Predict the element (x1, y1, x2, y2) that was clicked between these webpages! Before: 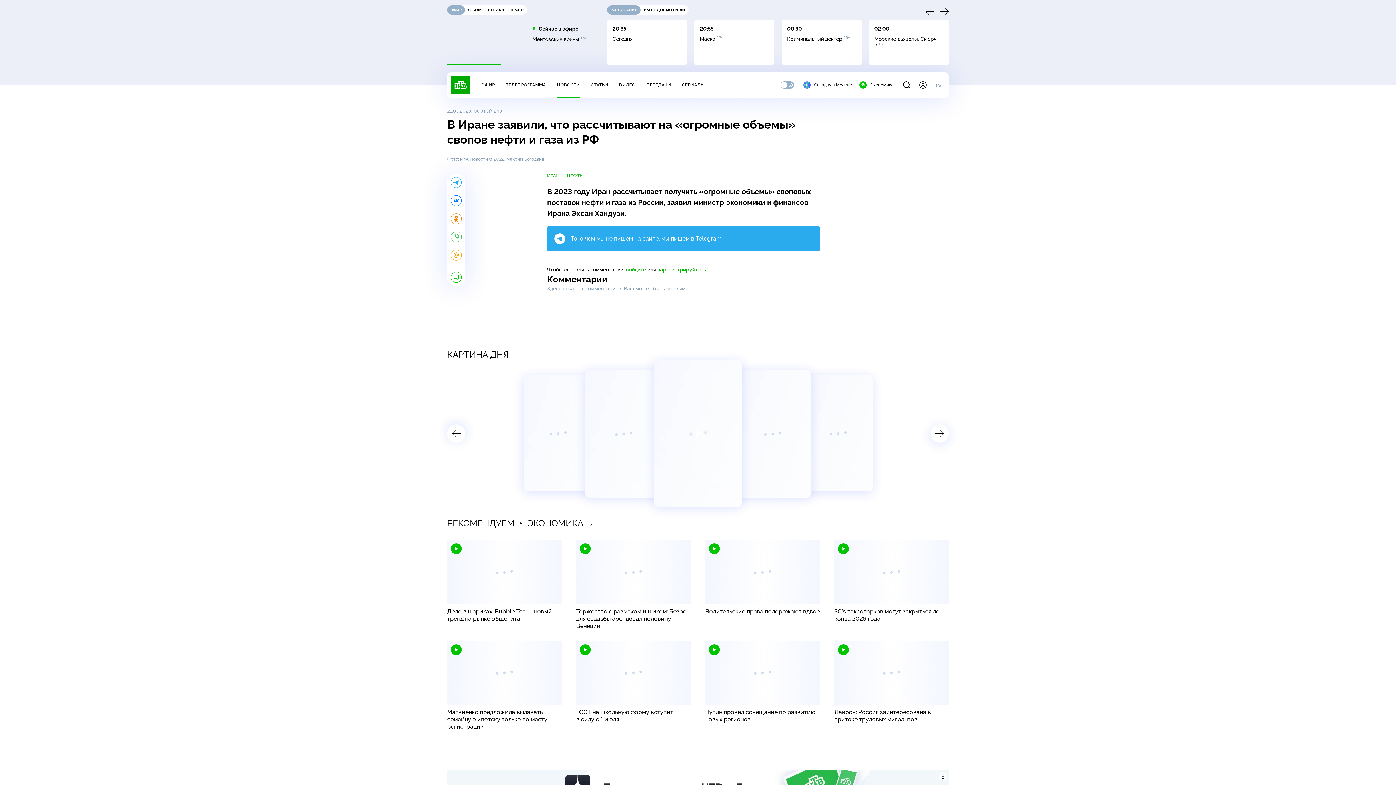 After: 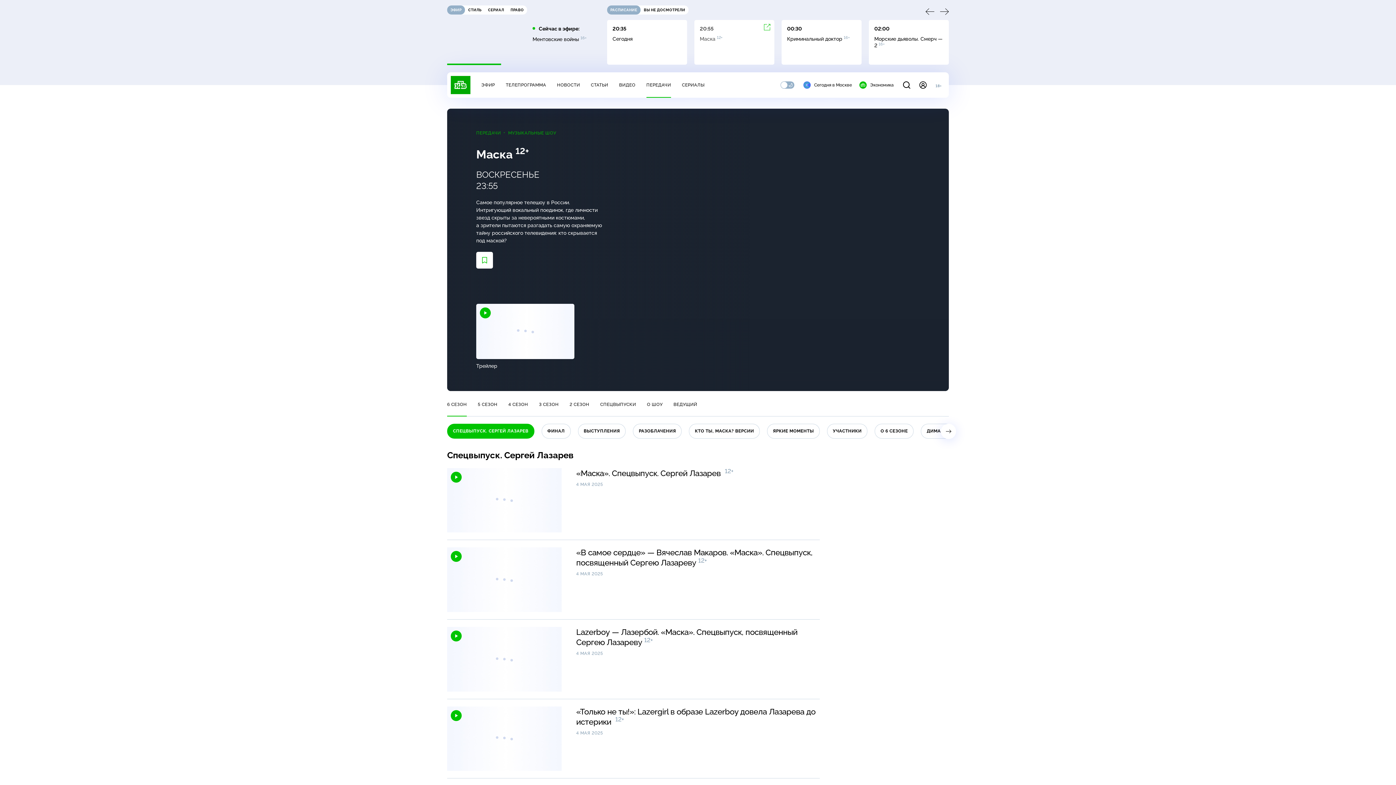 Action: bbox: (694, 20, 774, 64) label: 20:55

Маска 12+